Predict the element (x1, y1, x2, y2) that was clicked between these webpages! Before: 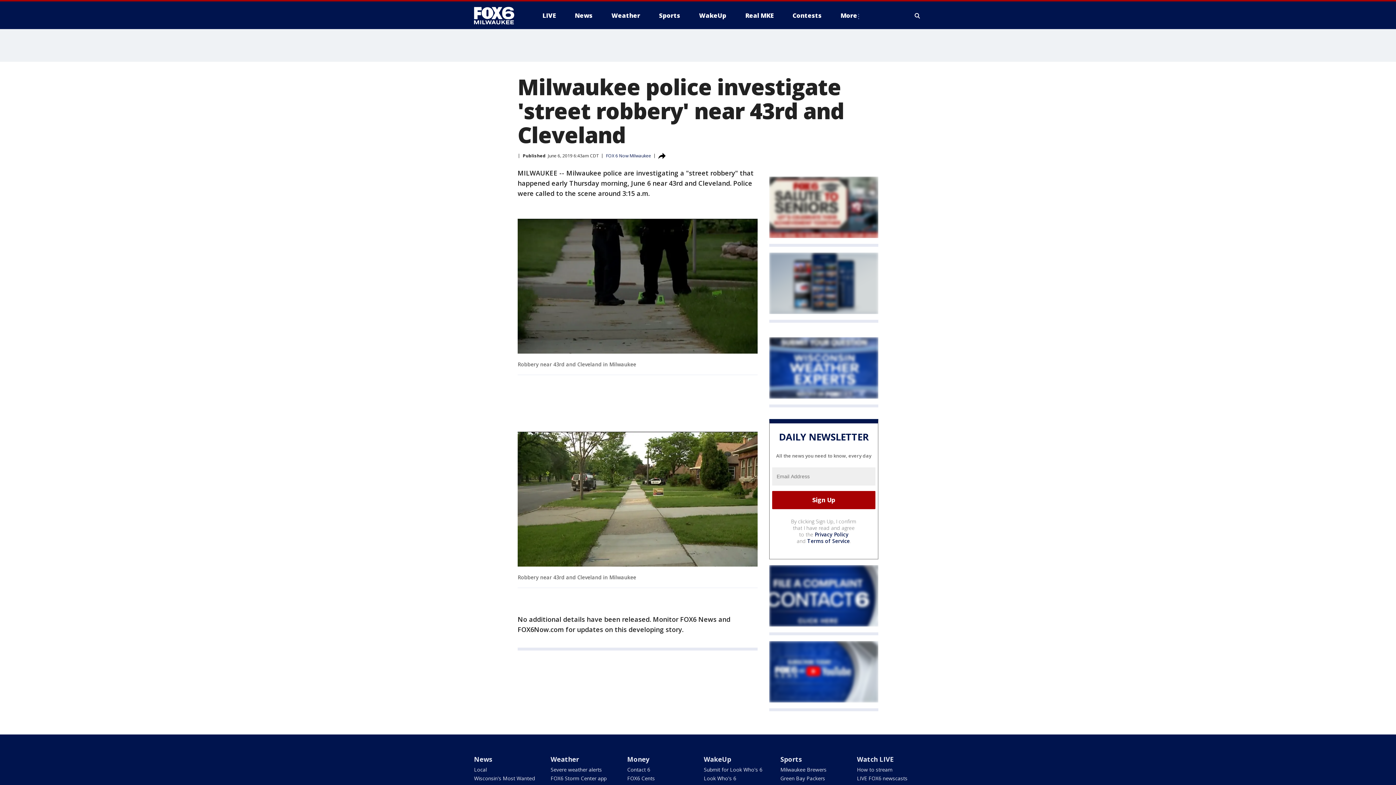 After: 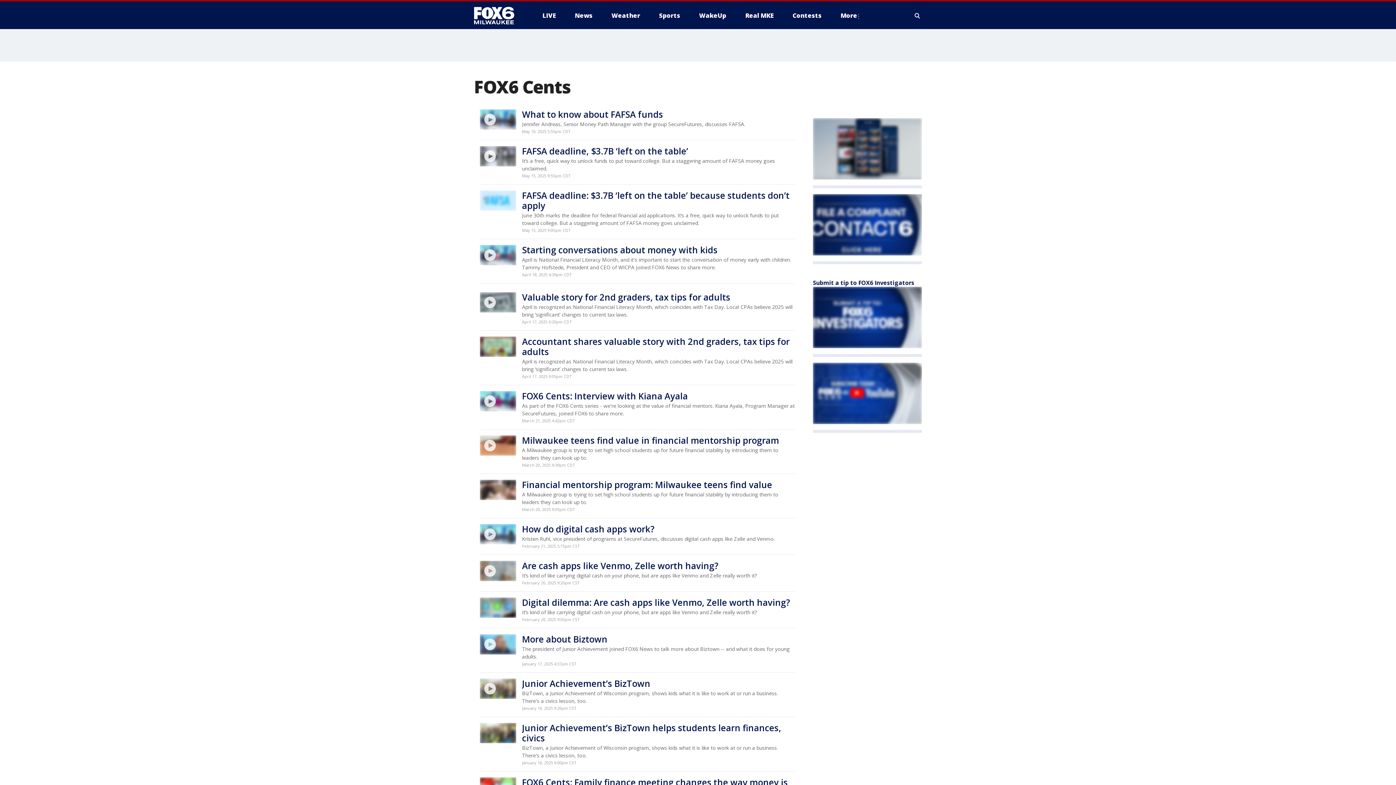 Action: bbox: (627, 775, 655, 782) label: FOX6 Cents